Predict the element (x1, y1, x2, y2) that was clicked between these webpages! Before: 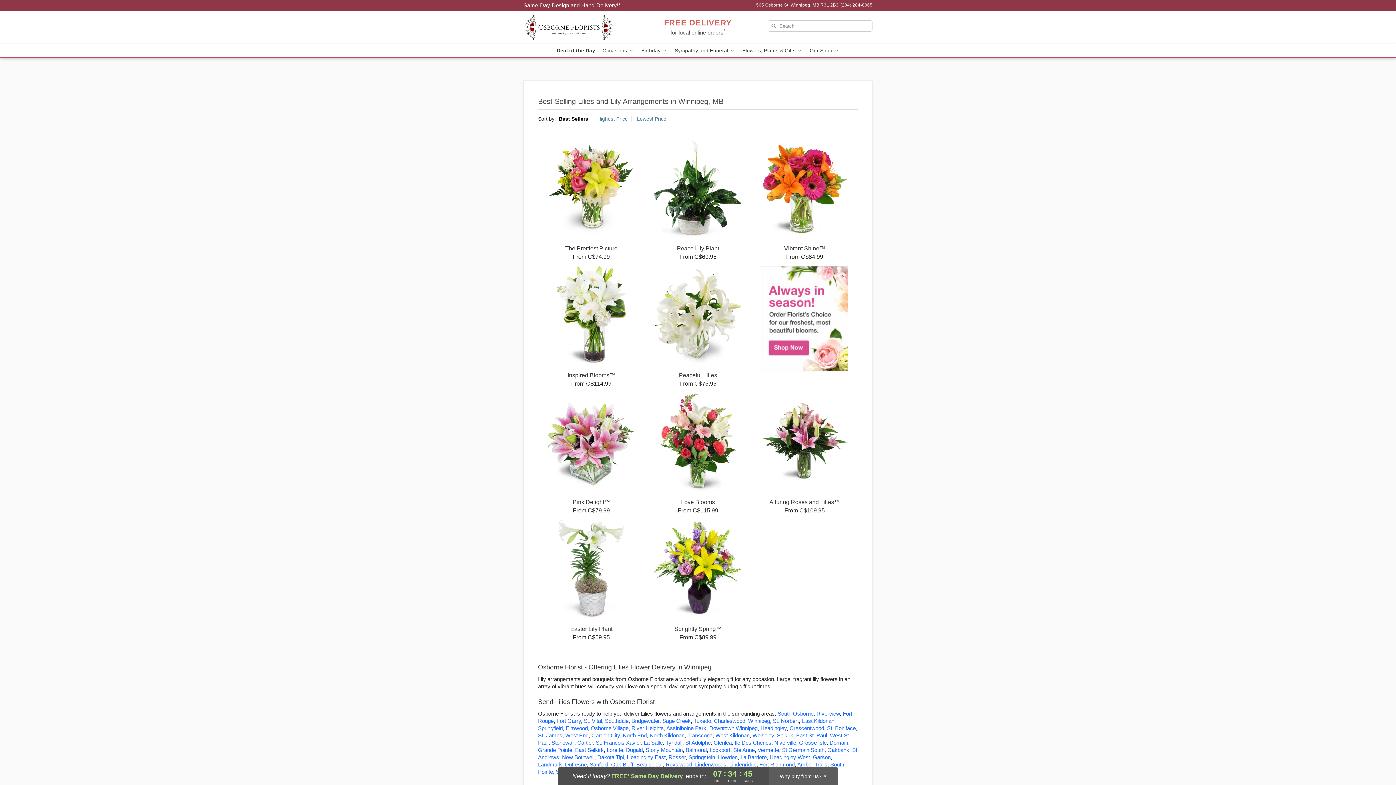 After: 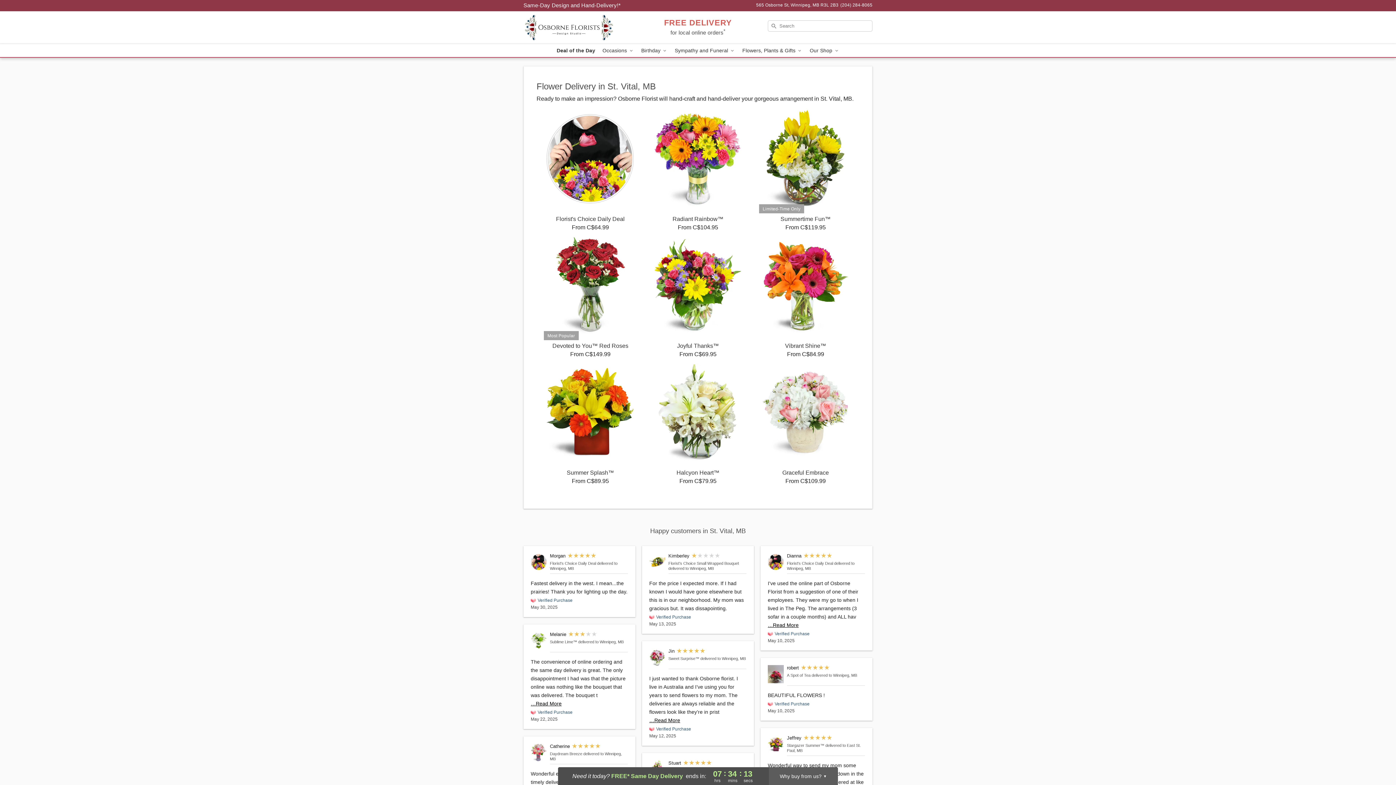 Action: bbox: (584, 718, 602, 724) label: Flower Delivery in St. Vital, MB